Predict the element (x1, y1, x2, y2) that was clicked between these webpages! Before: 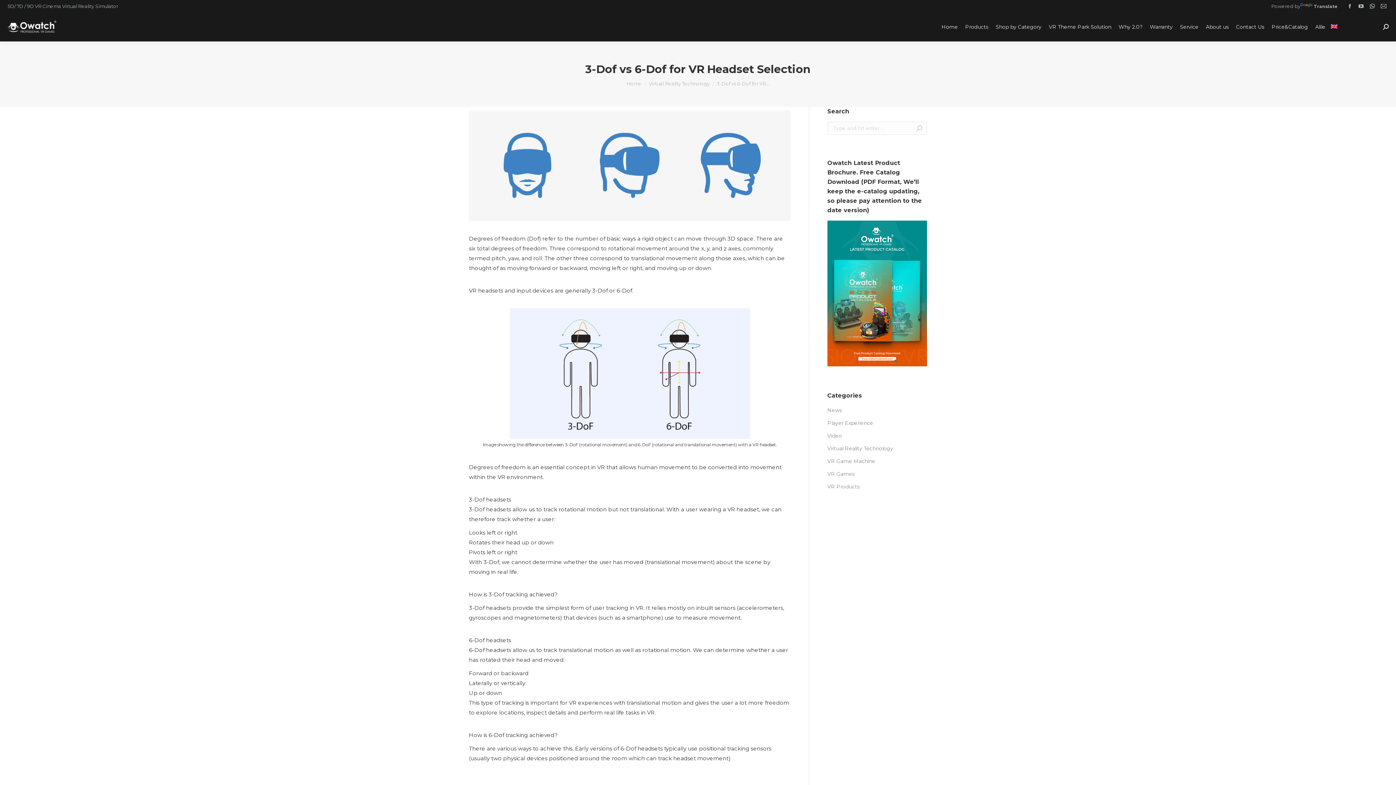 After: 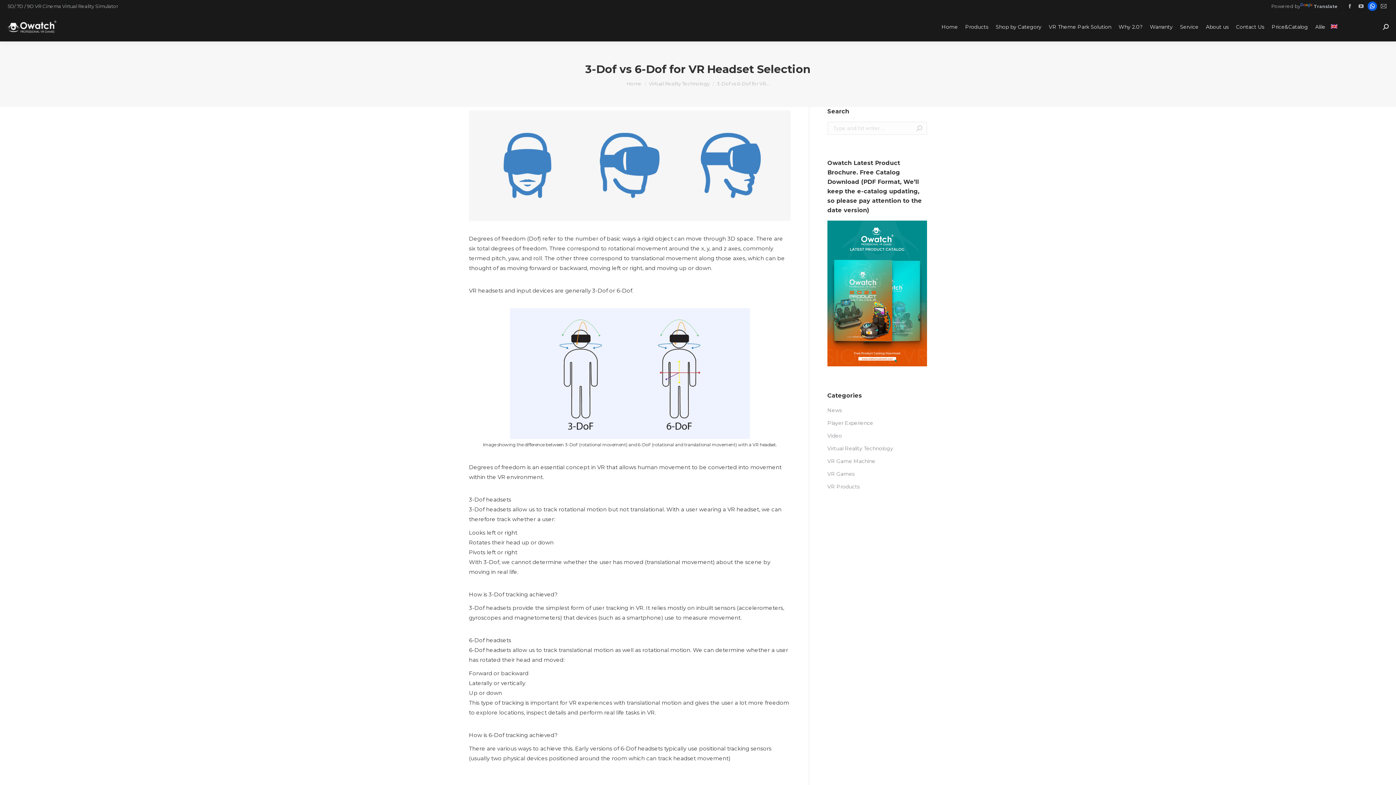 Action: label: Whatsapp bbox: (1368, 1, 1377, 10)